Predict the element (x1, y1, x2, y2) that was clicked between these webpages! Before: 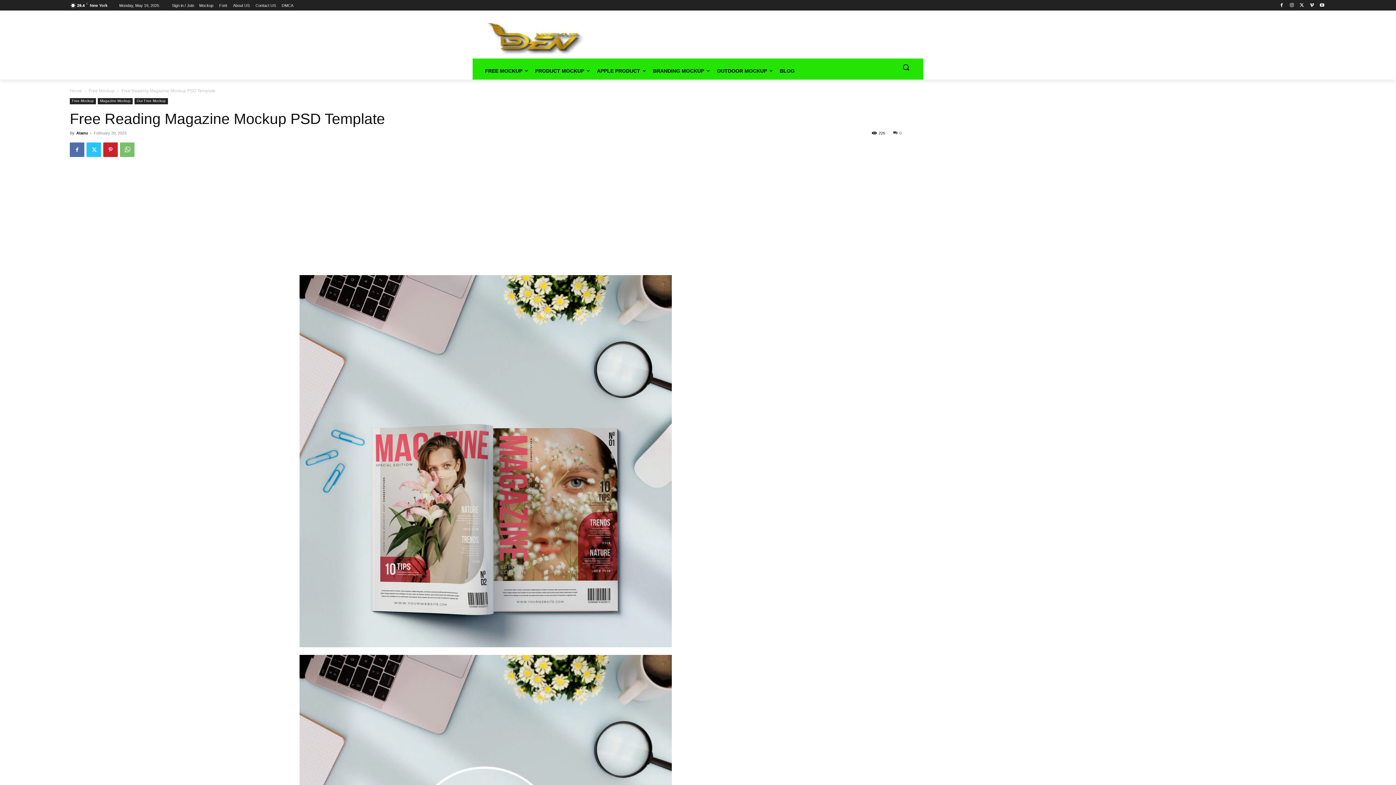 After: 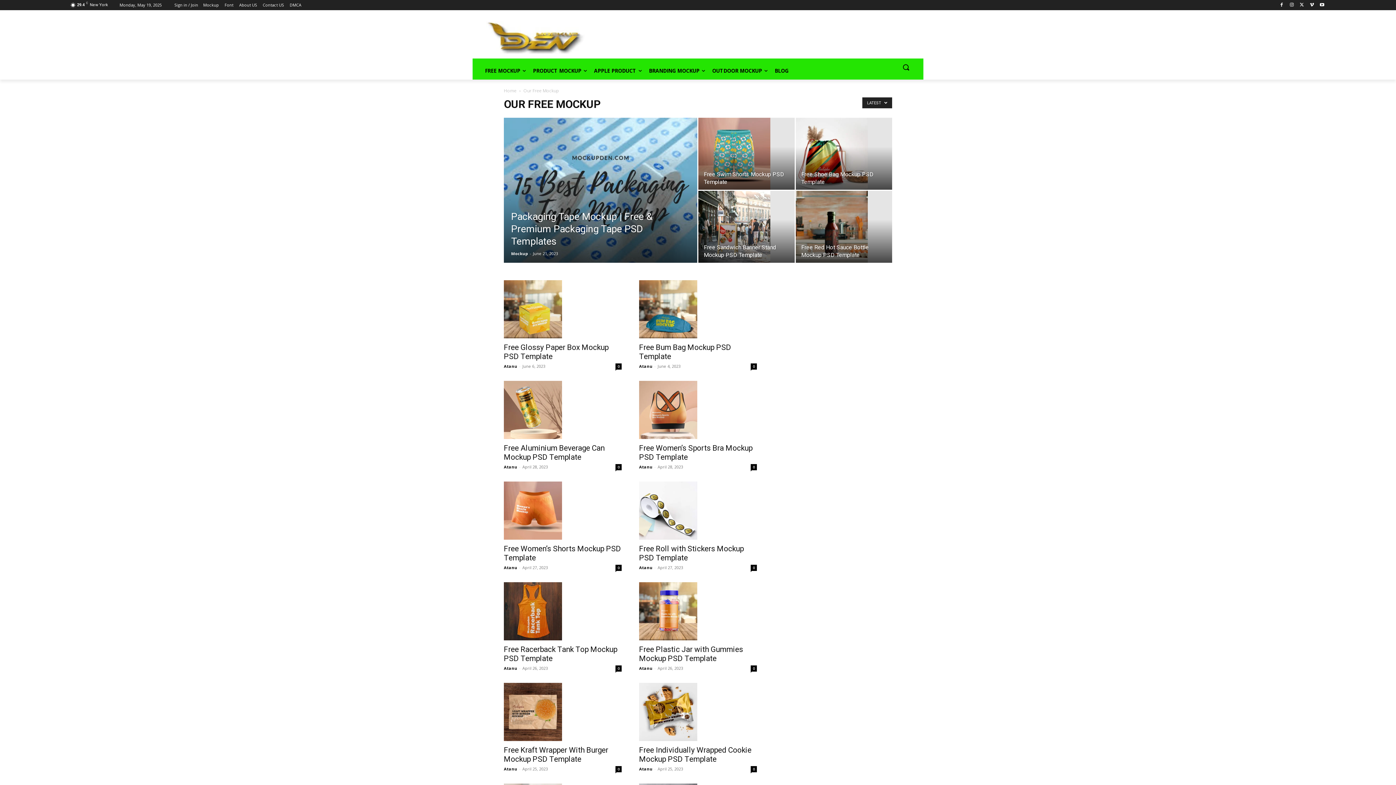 Action: bbox: (134, 98, 168, 104) label: Our Free Mockup